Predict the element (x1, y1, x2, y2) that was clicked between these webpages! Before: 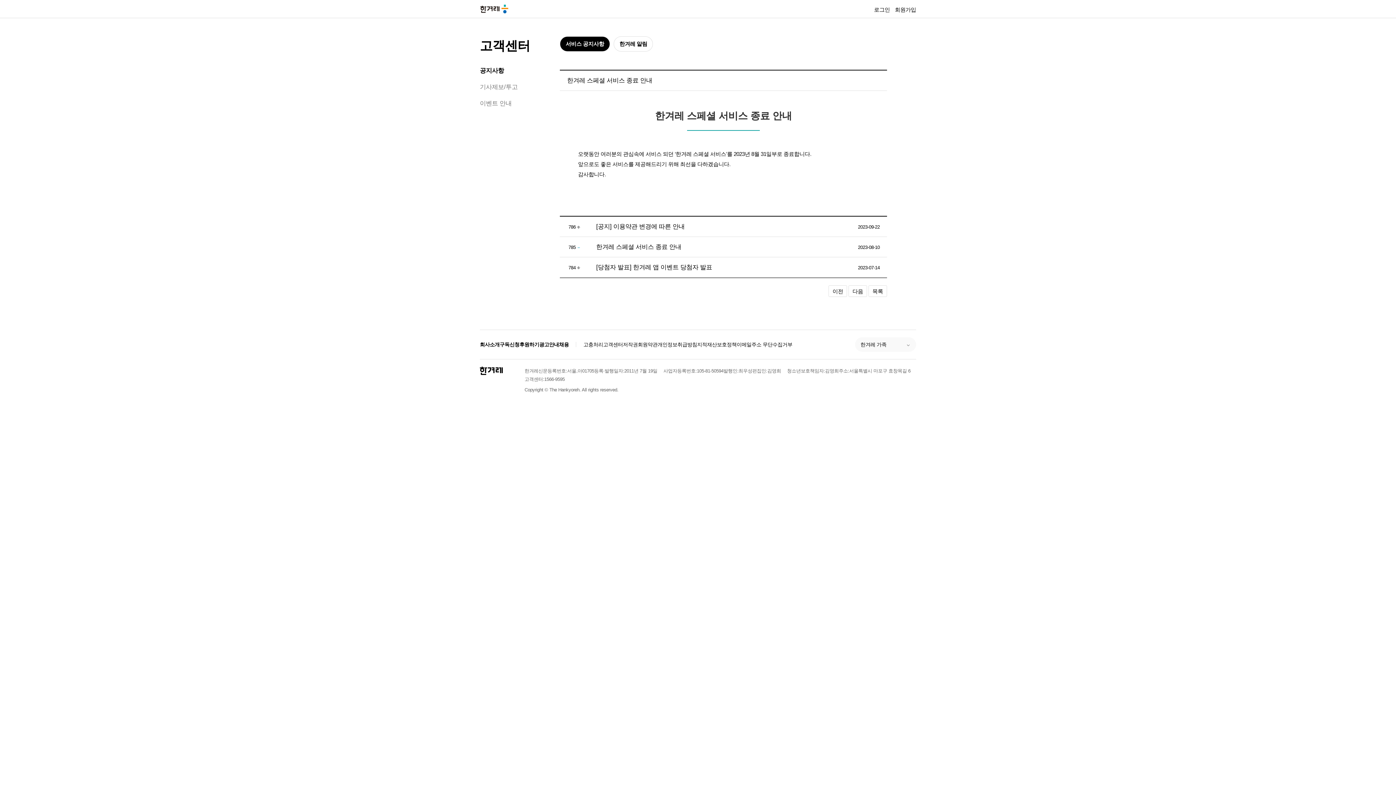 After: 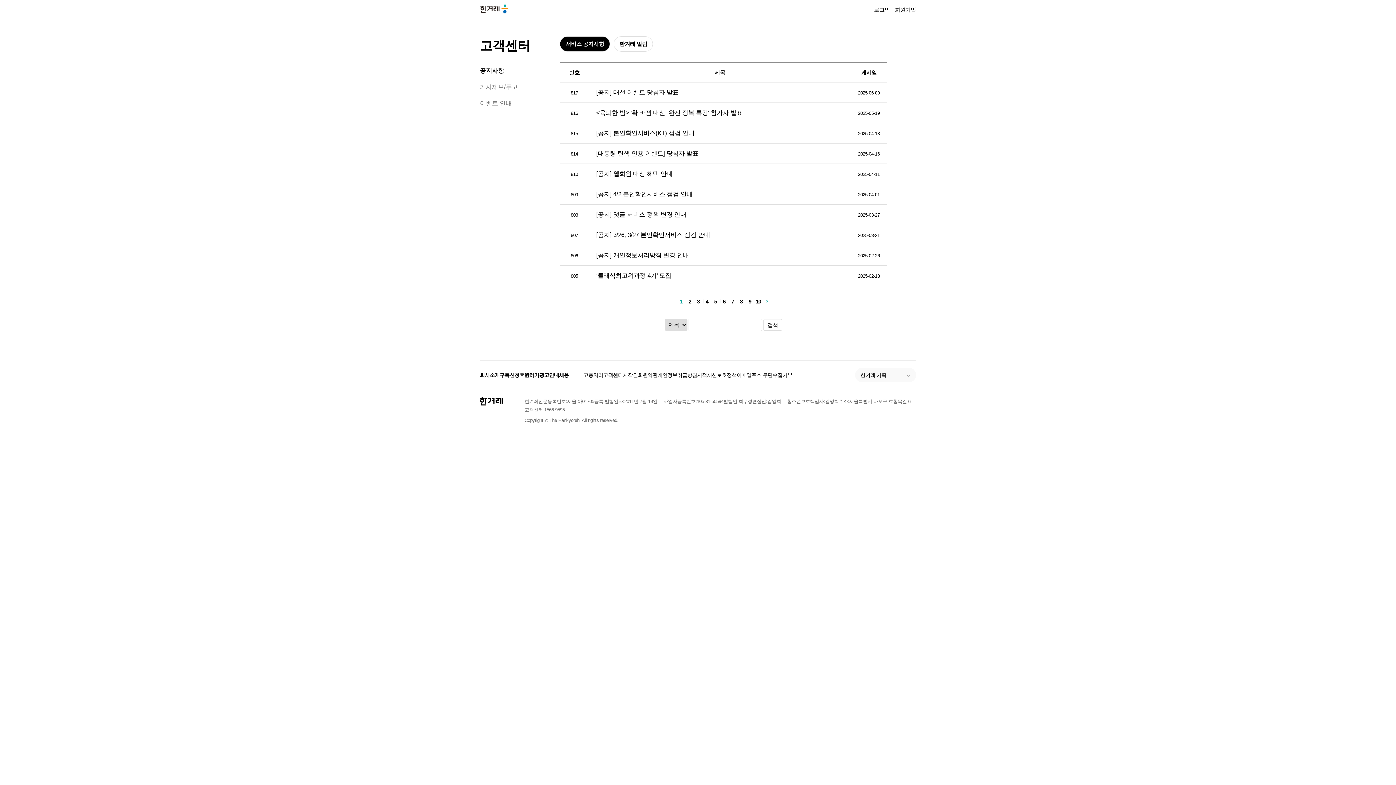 Action: label: 공지사항 bbox: (480, 67, 504, 74)